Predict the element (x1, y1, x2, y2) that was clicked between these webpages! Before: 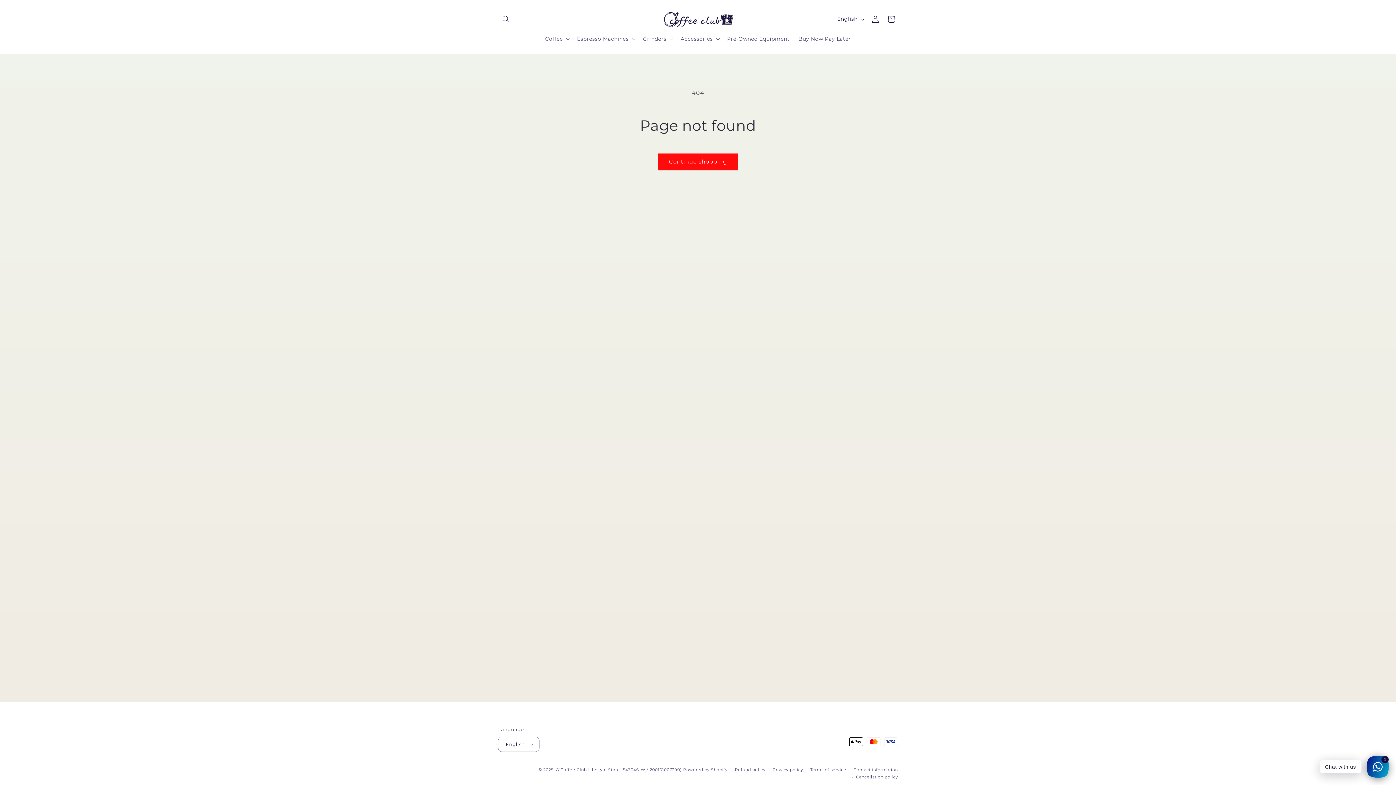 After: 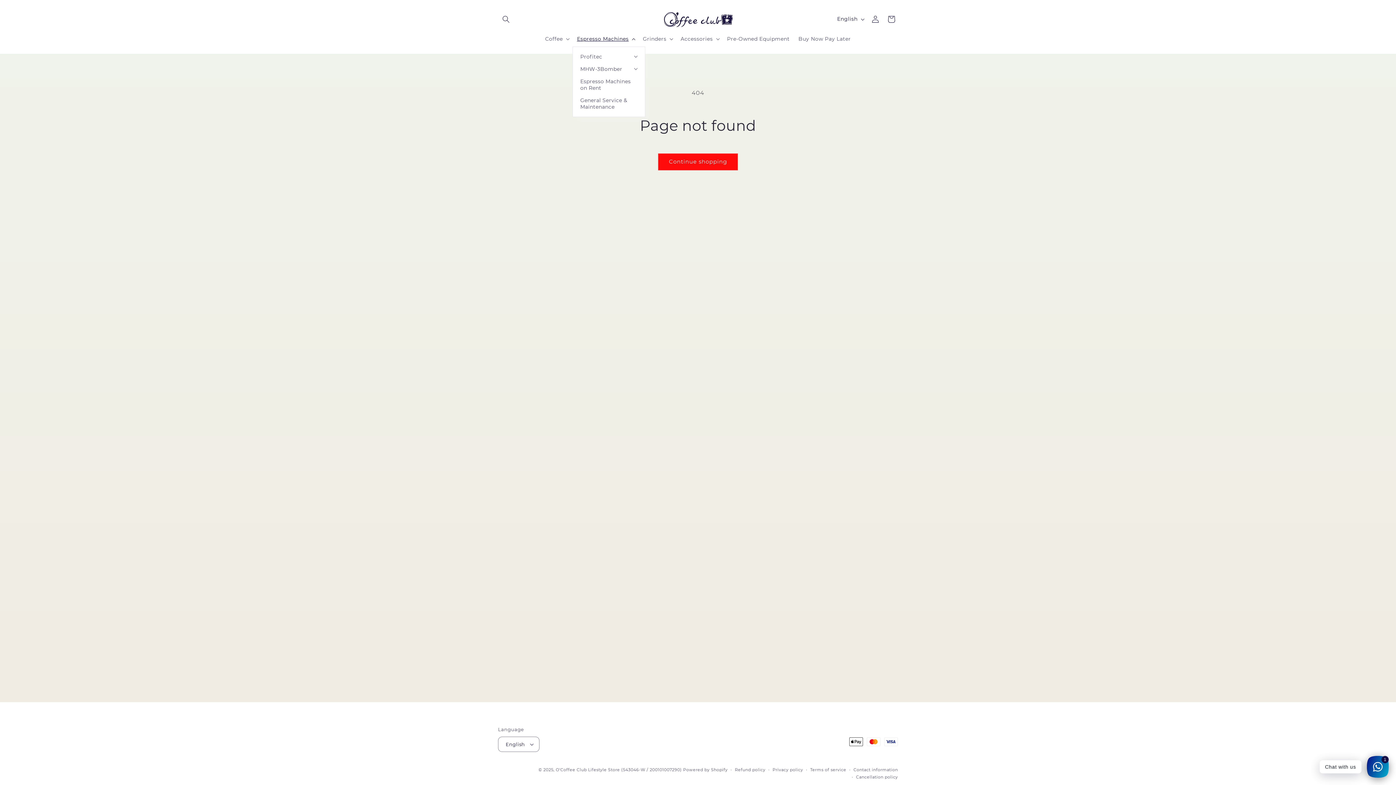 Action: label: Espresso Machines bbox: (572, 31, 638, 46)